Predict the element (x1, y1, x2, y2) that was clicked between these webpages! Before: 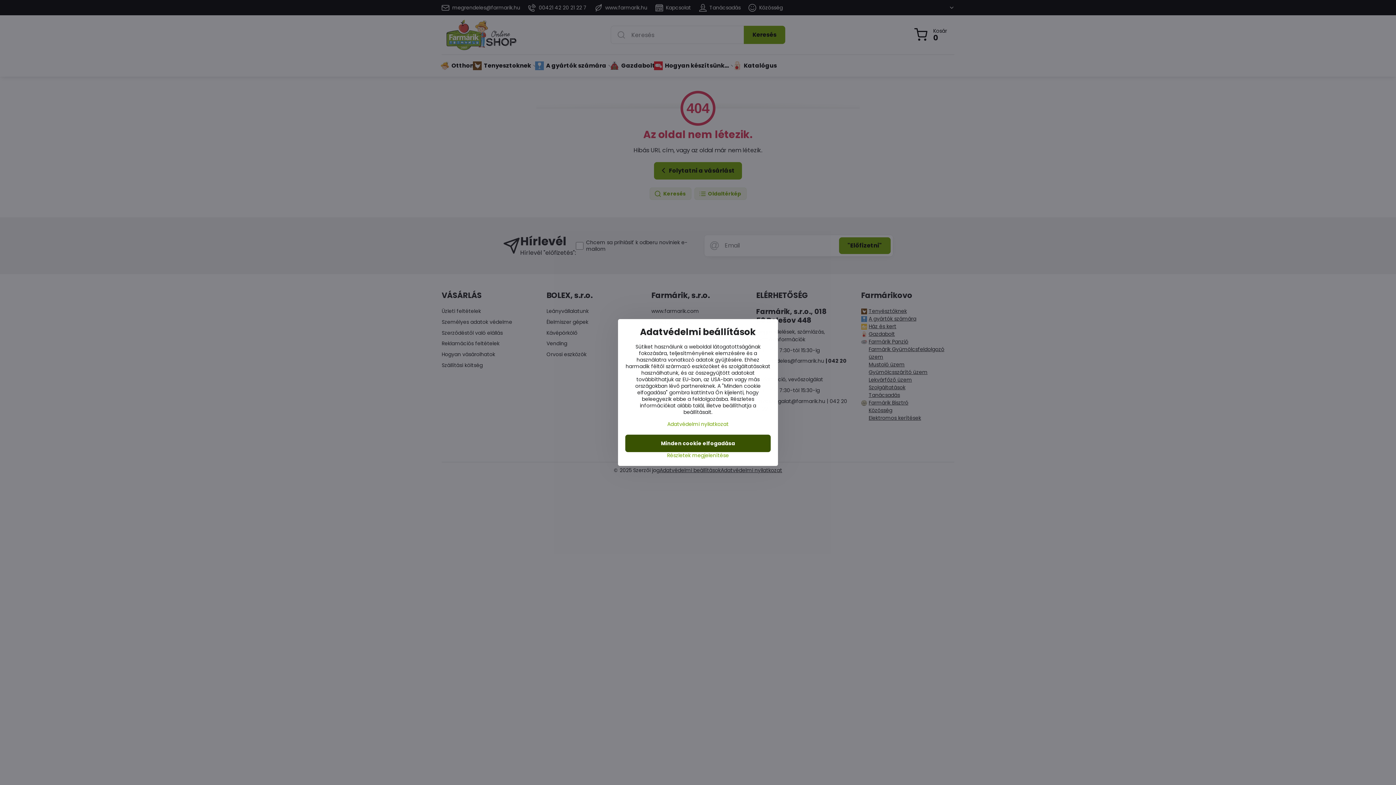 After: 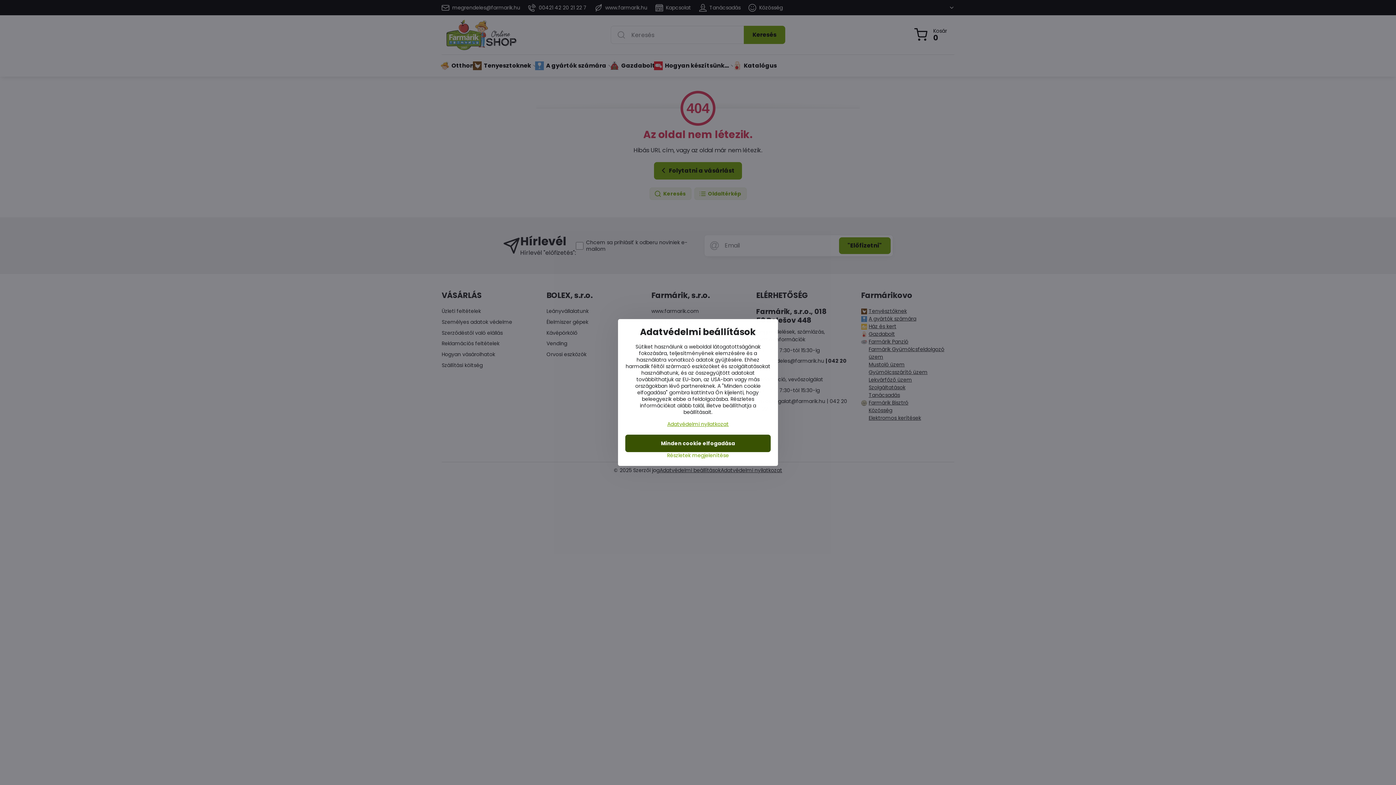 Action: bbox: (667, 420, 728, 428) label: Adatvédelmi nyilatkozat